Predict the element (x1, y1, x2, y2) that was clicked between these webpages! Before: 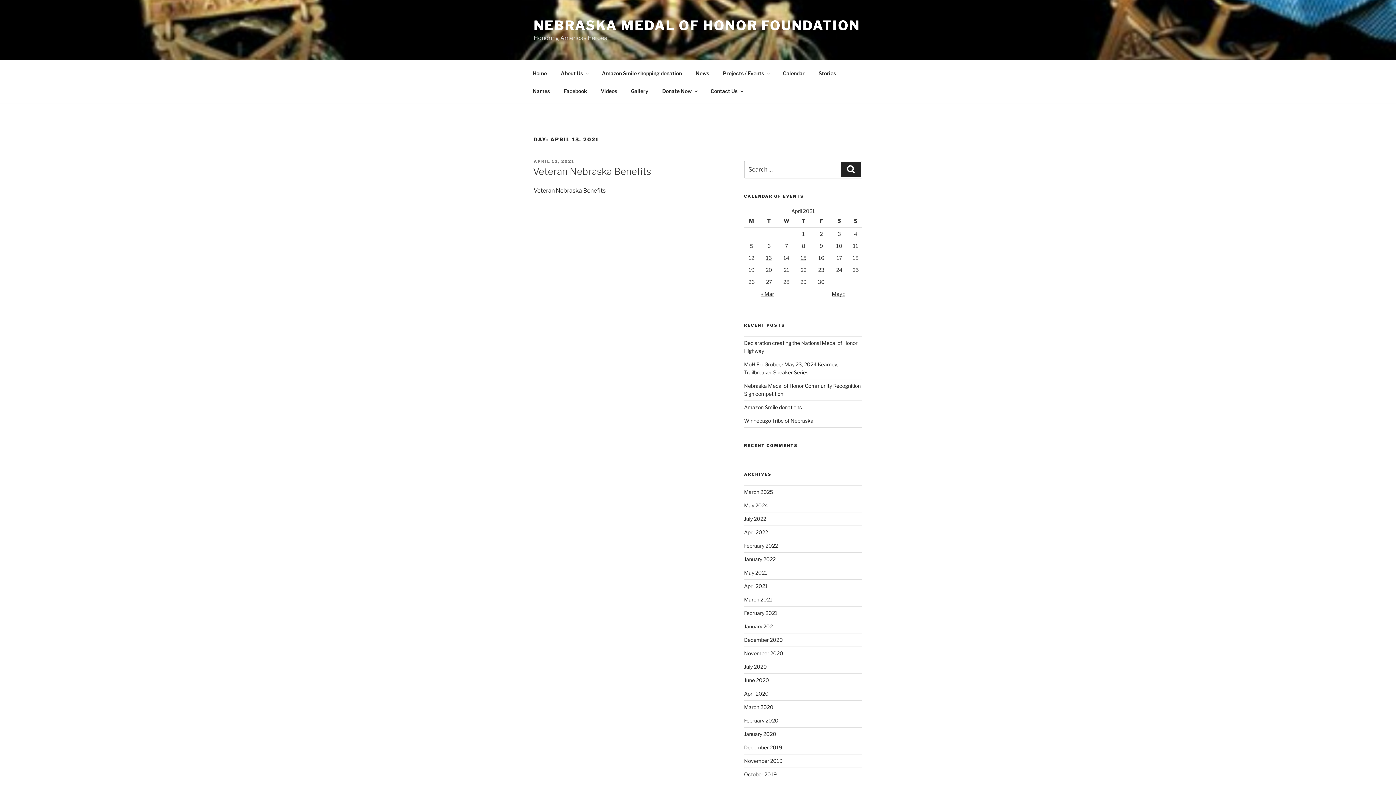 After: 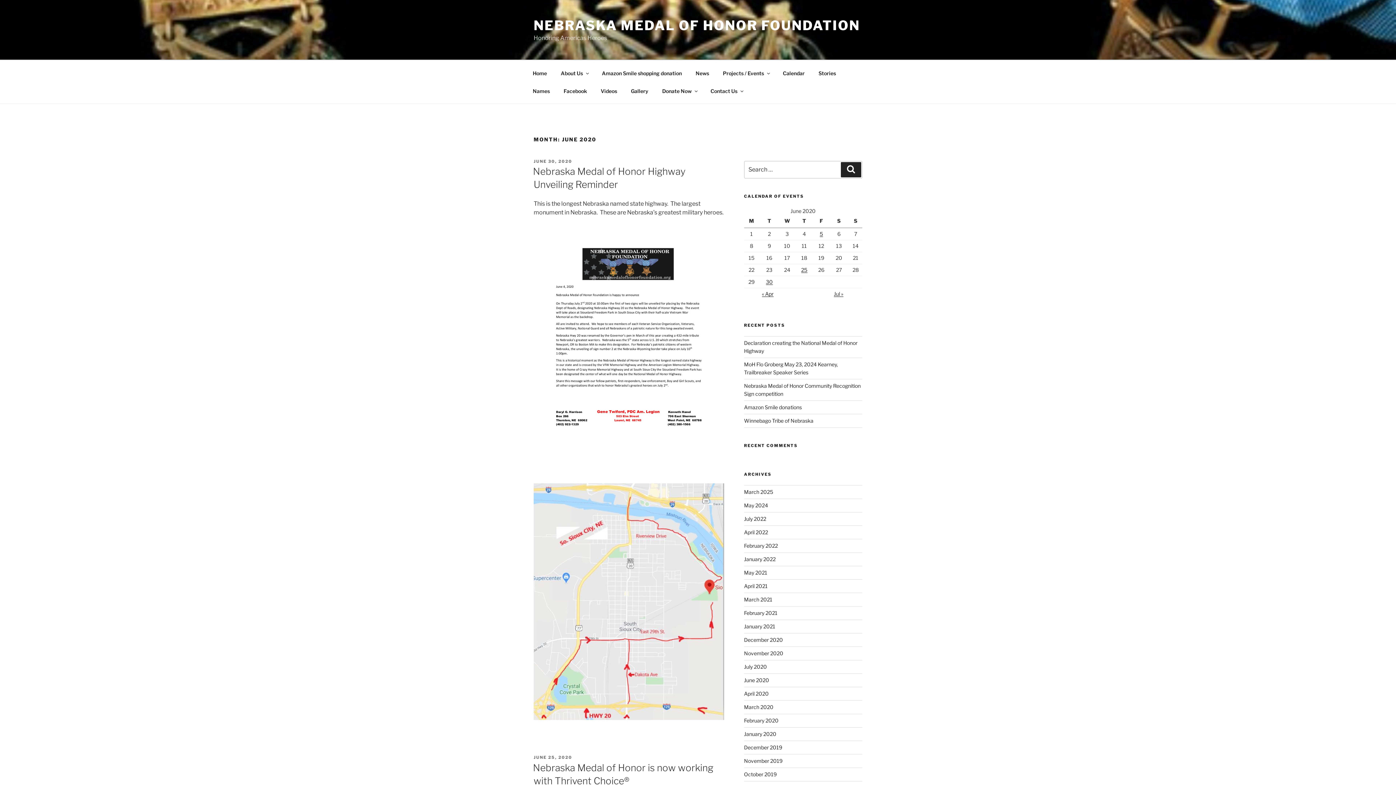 Action: bbox: (744, 677, 769, 683) label: June 2020